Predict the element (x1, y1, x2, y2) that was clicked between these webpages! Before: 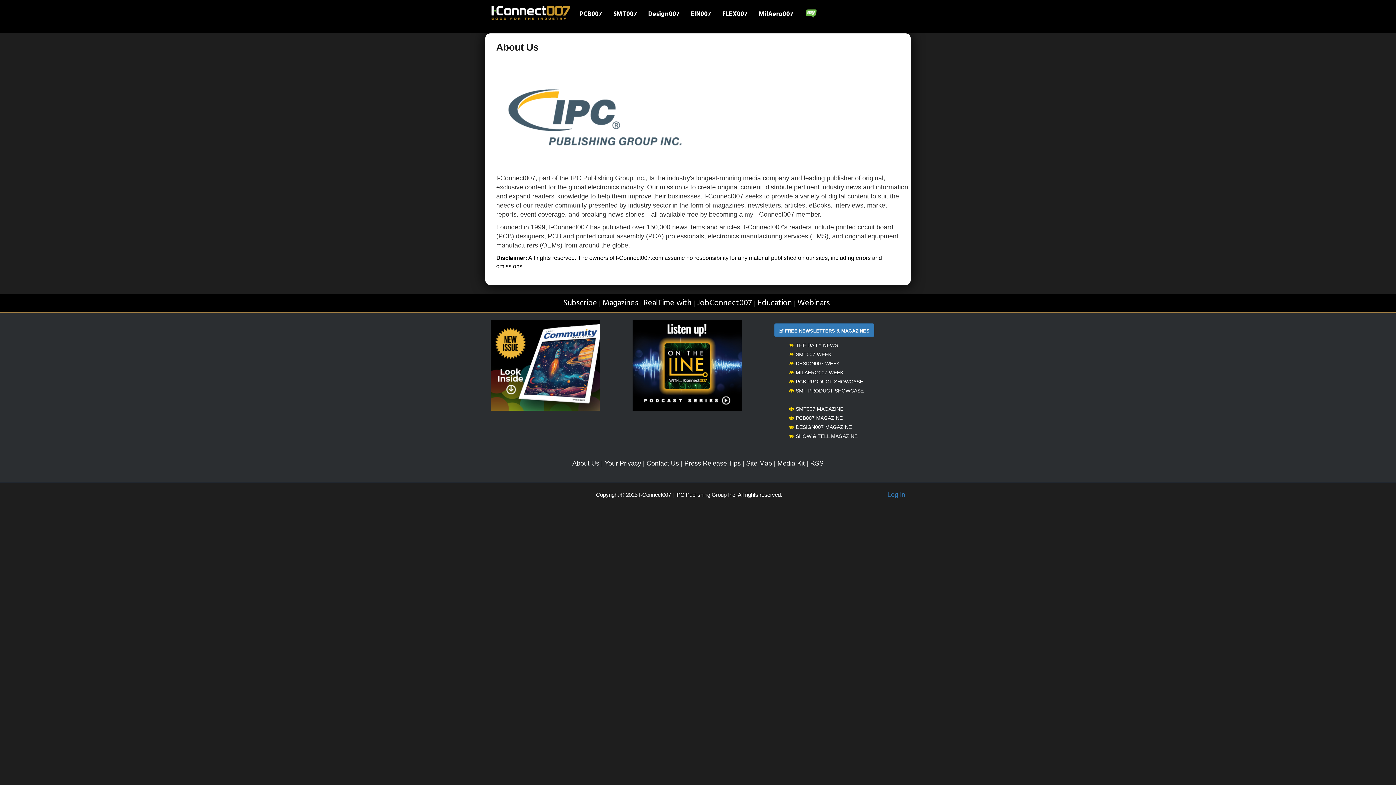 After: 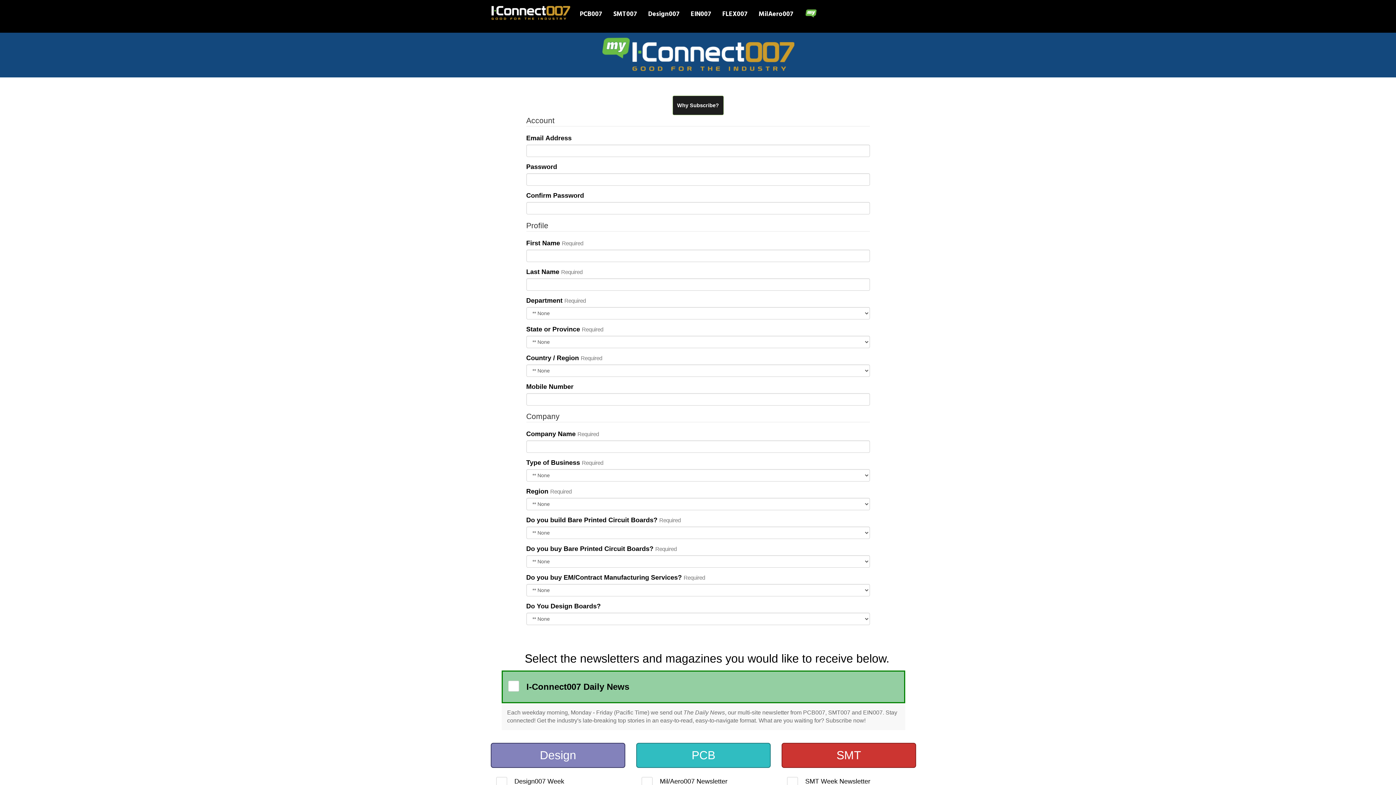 Action: label:  FREE NEWSLETTERS & MAGAZINES bbox: (779, 328, 869, 334)